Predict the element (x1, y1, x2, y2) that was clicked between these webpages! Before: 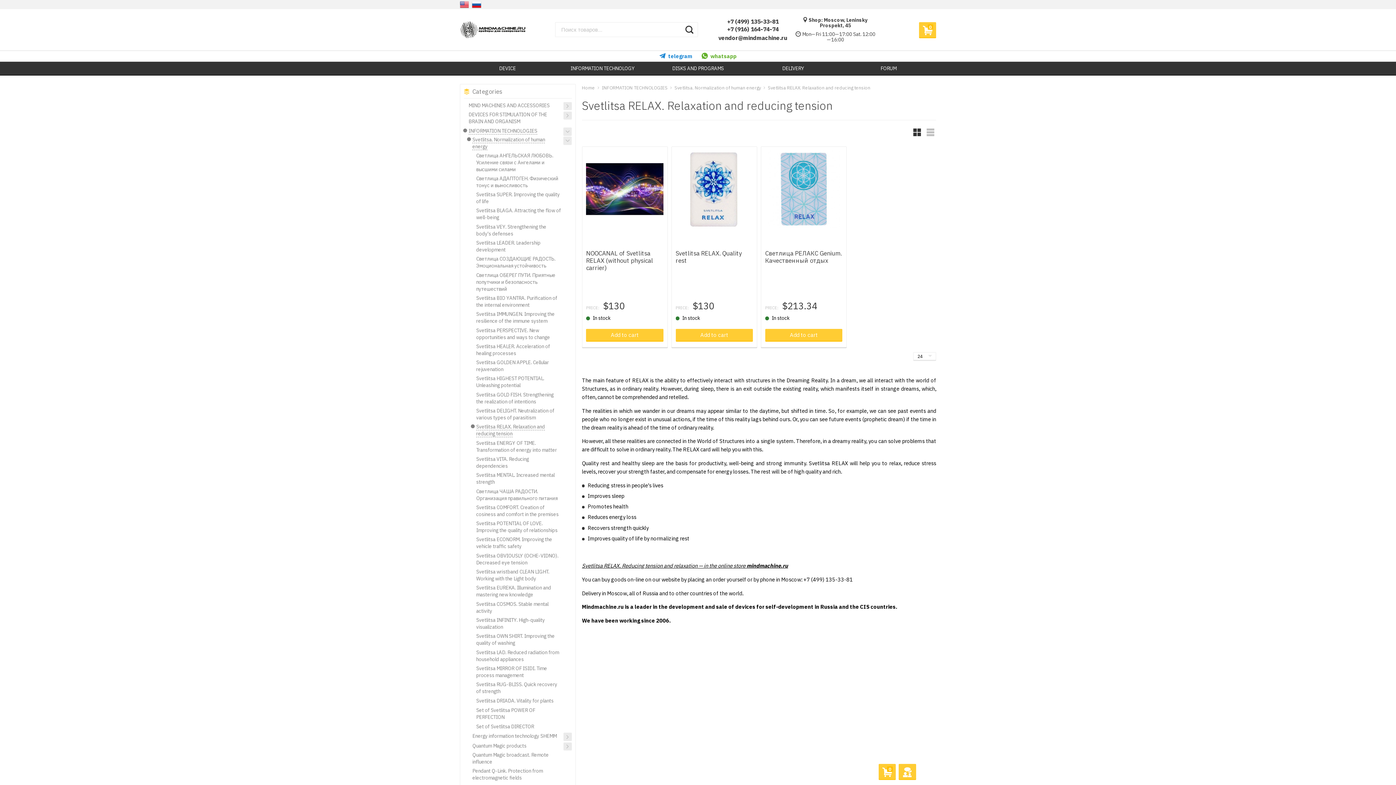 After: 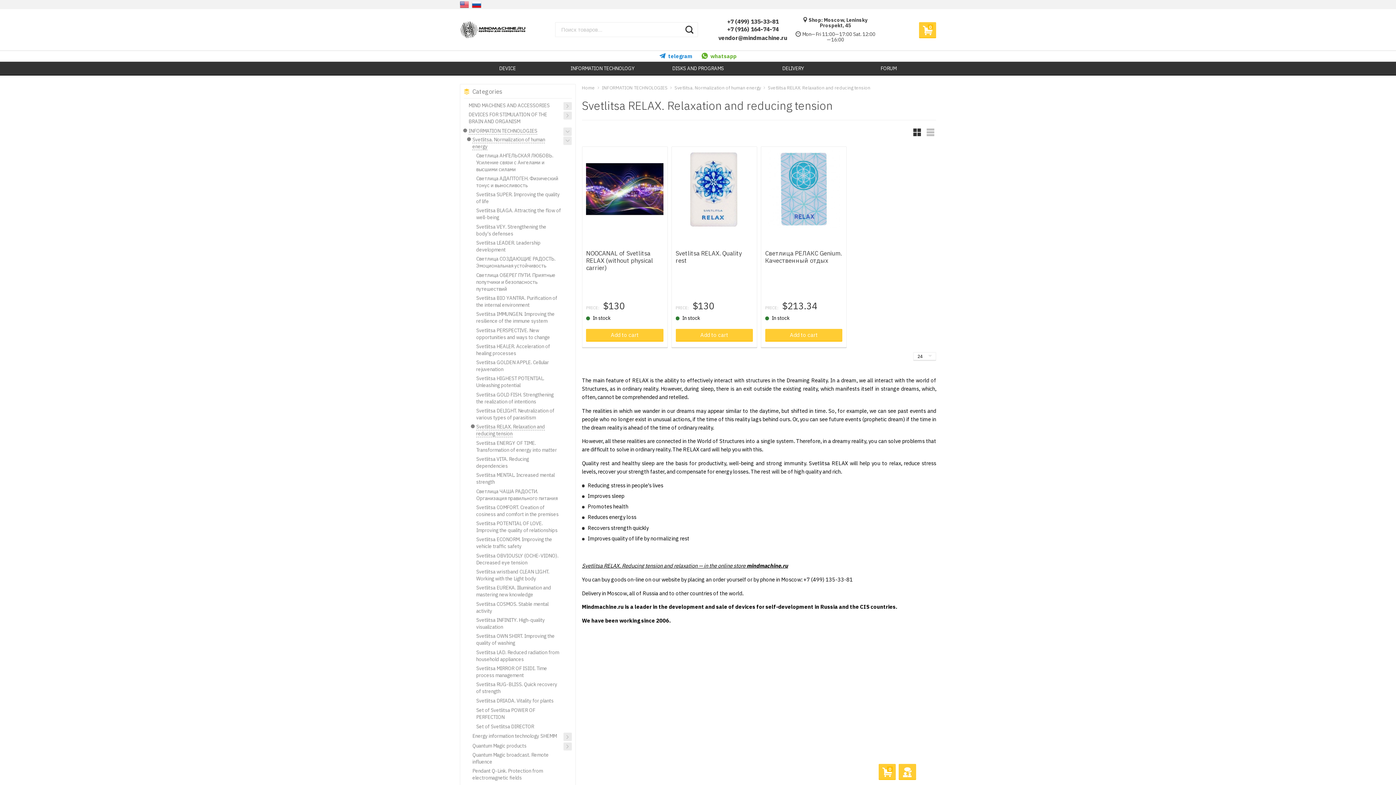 Action: bbox: (911, 128, 923, 137)